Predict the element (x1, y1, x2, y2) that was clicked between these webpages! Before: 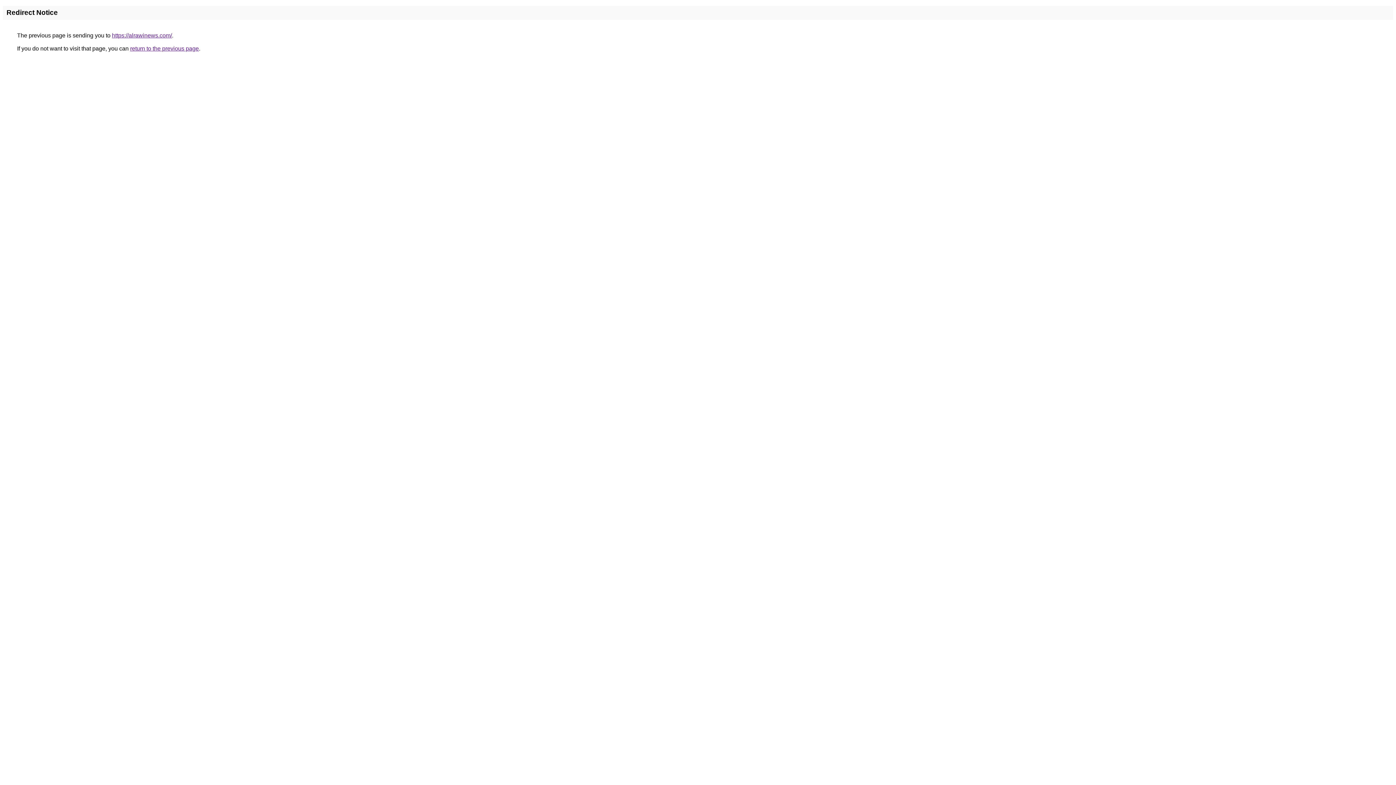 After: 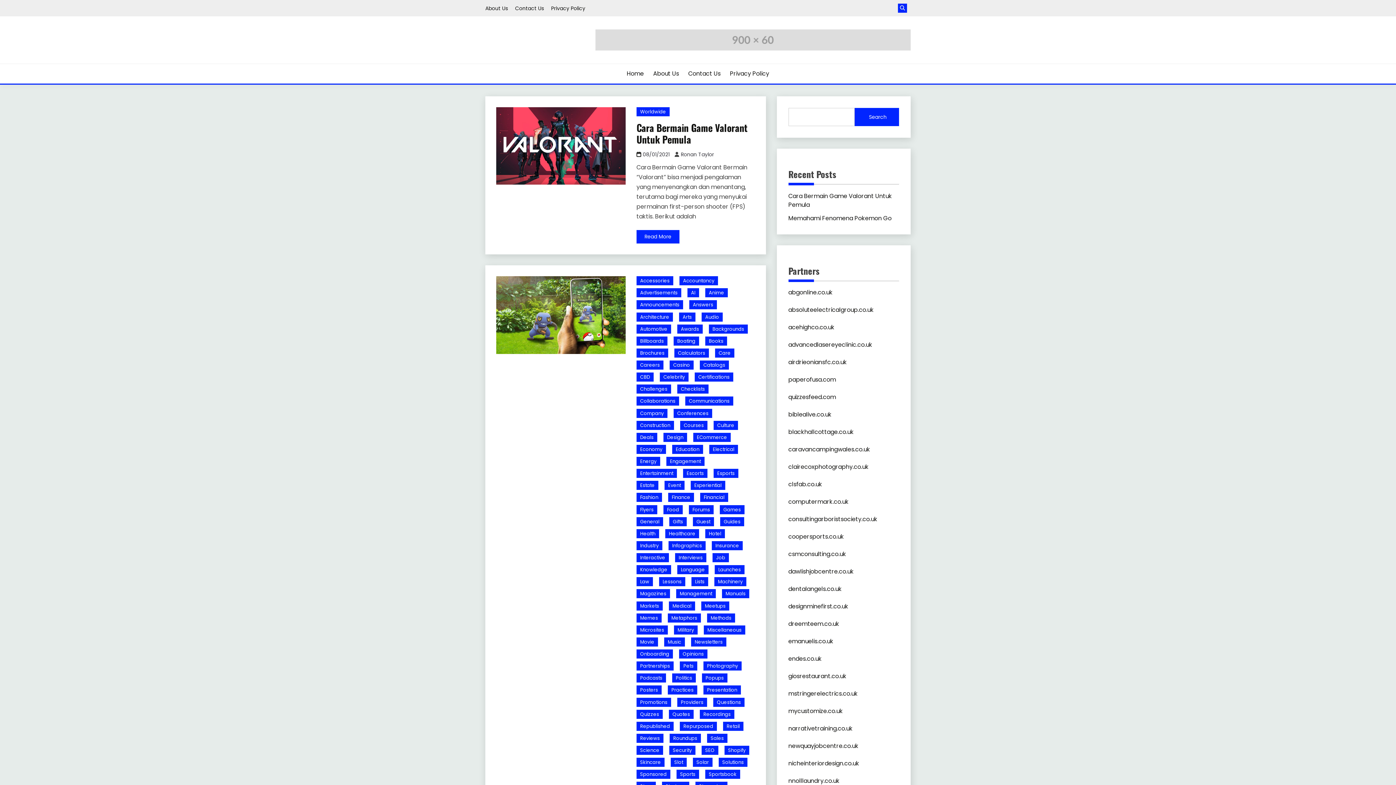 Action: bbox: (112, 32, 172, 38) label: https://alrawinews.com/